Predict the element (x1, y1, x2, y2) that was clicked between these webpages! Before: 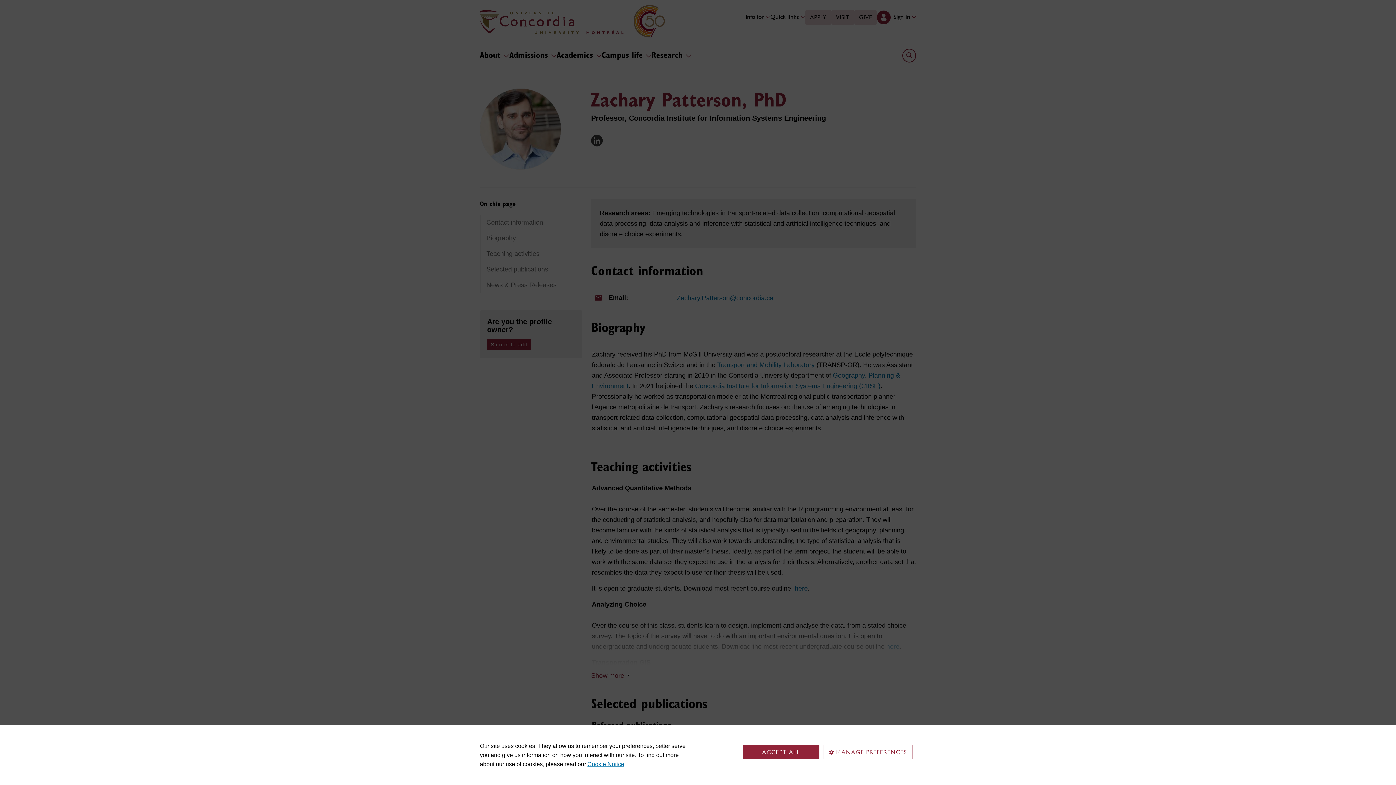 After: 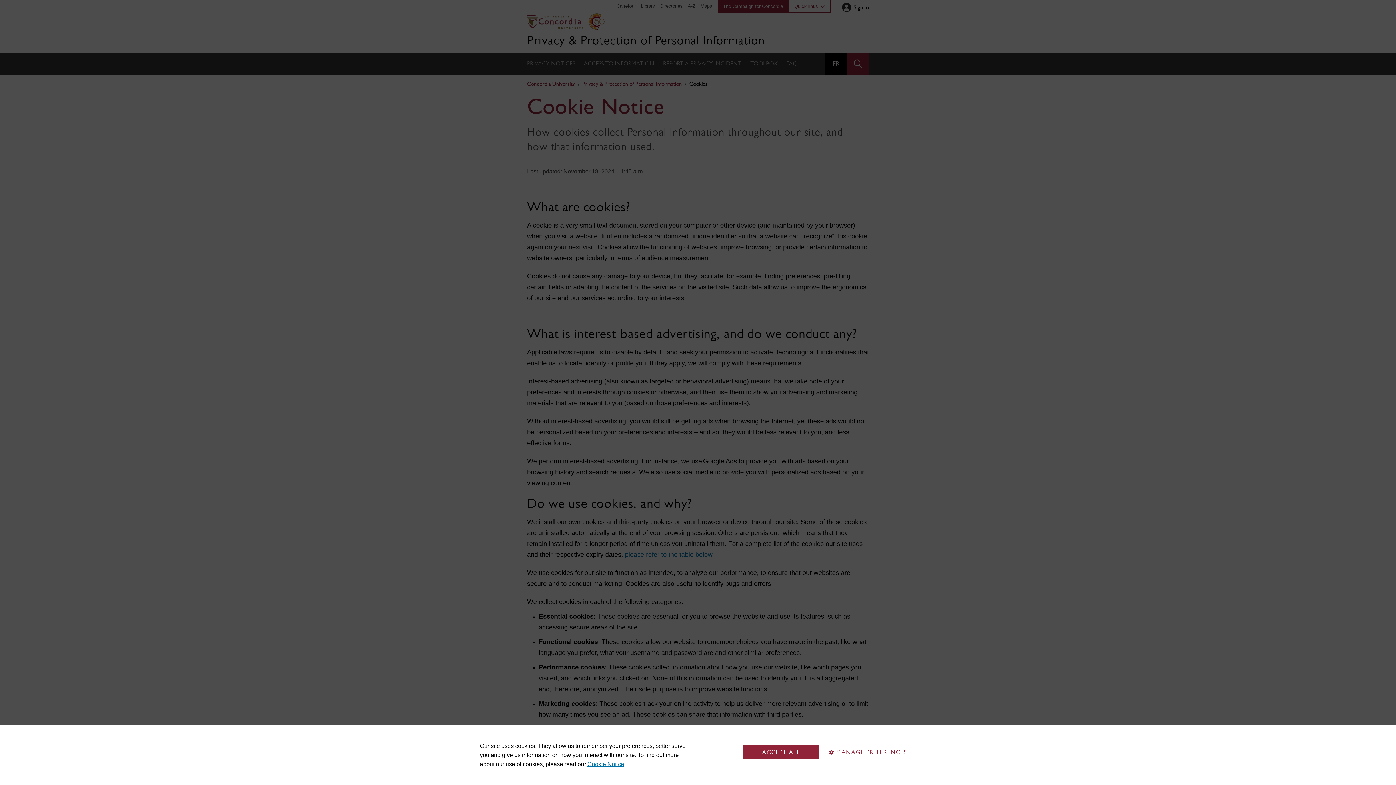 Action: label: Cookie Notice bbox: (587, 761, 624, 767)